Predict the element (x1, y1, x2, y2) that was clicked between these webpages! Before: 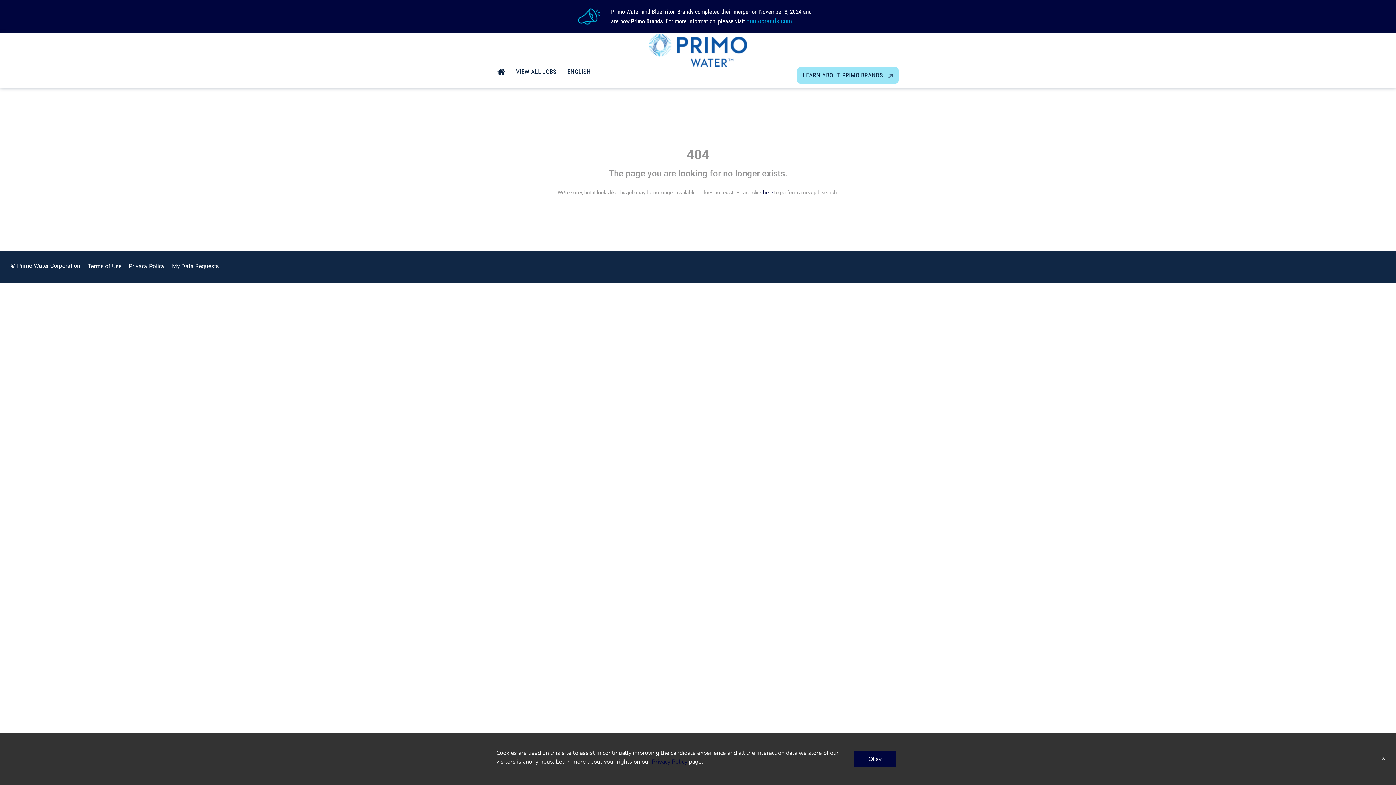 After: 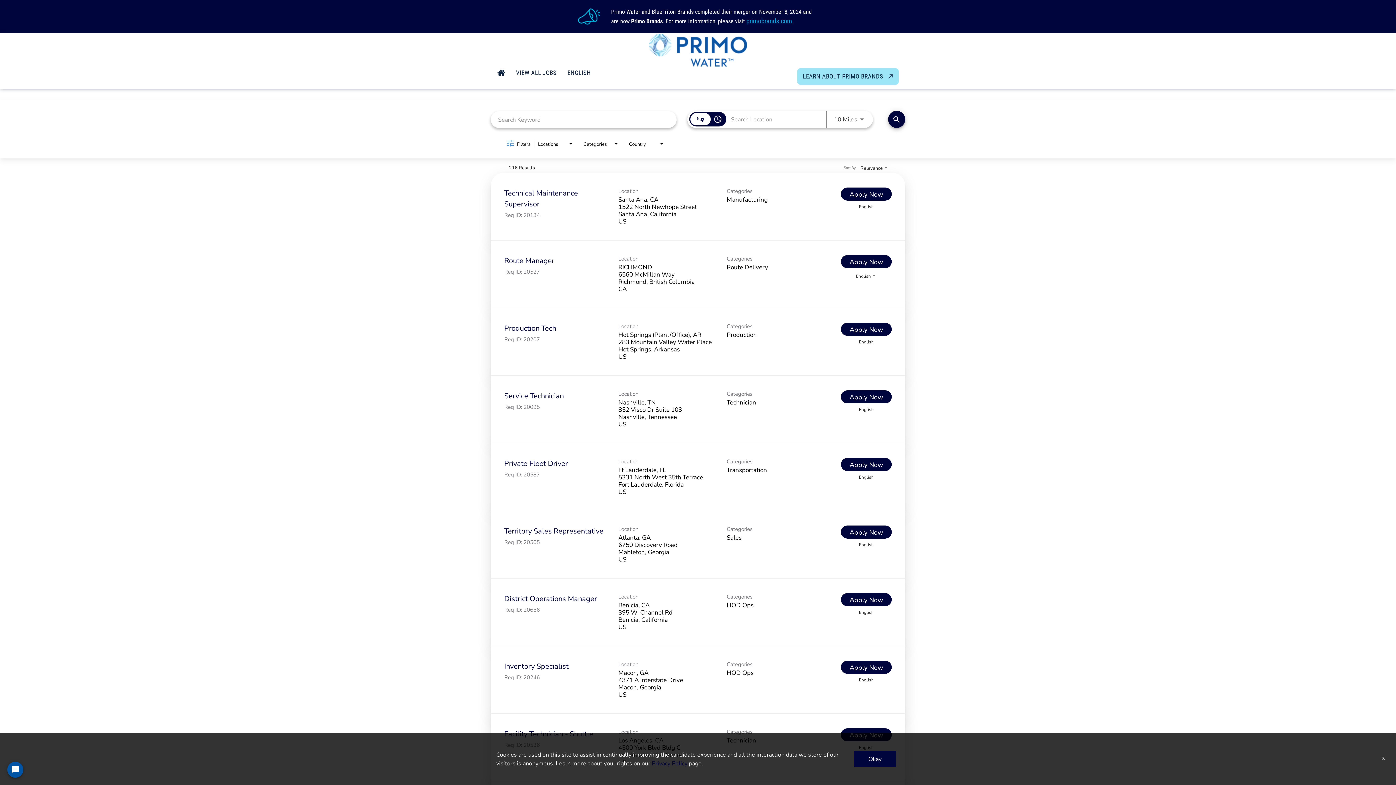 Action: label: here bbox: (763, 188, 773, 195)